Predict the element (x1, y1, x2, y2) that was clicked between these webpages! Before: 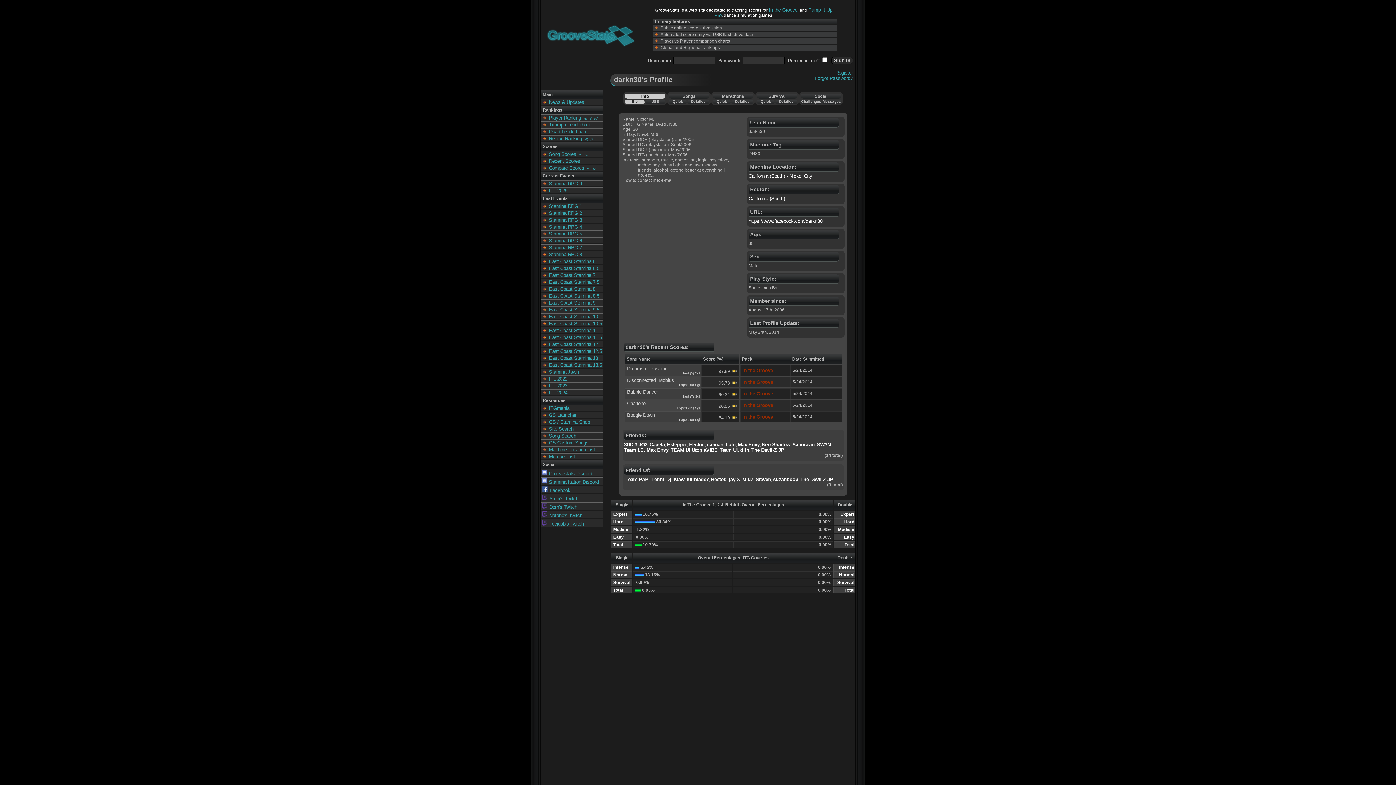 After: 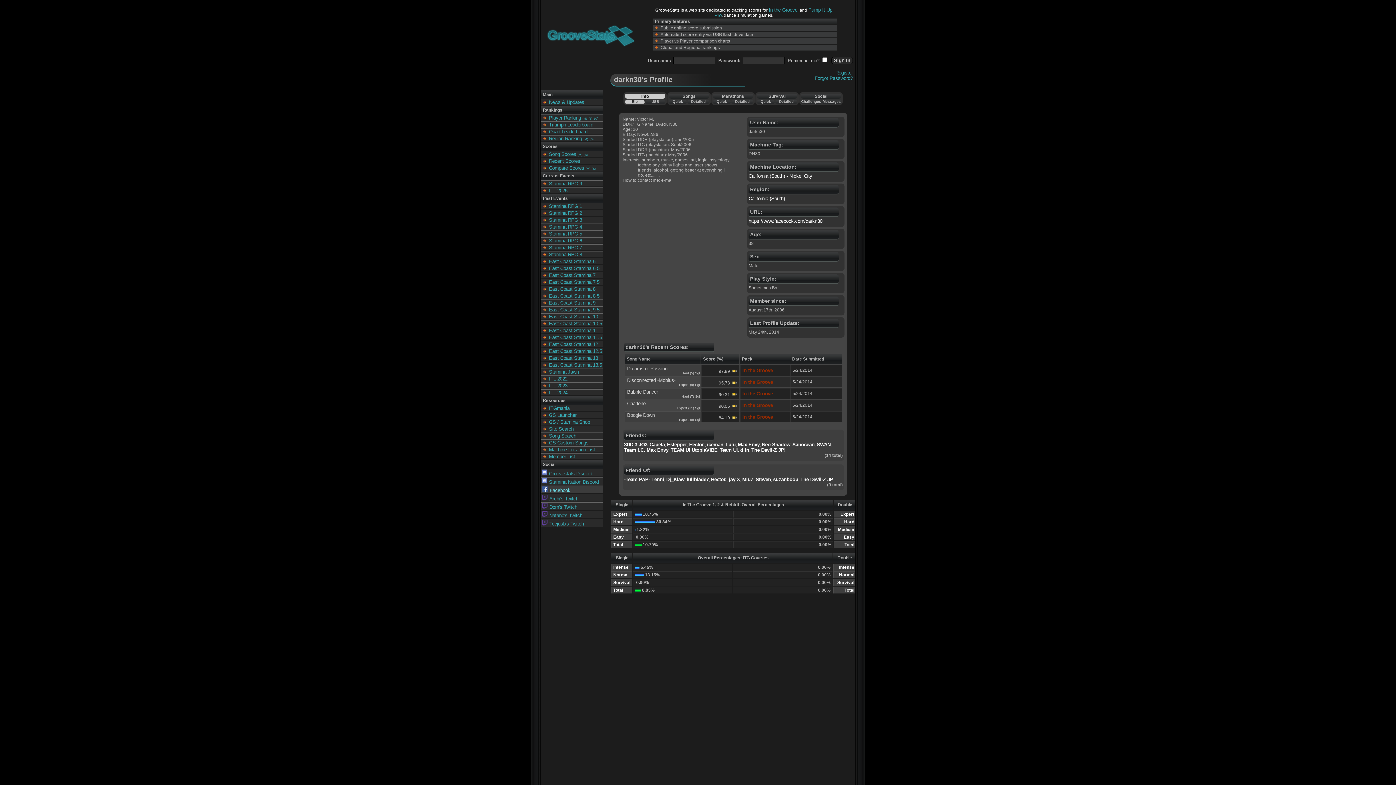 Action: bbox: (541, 488, 570, 493) label: Facebook